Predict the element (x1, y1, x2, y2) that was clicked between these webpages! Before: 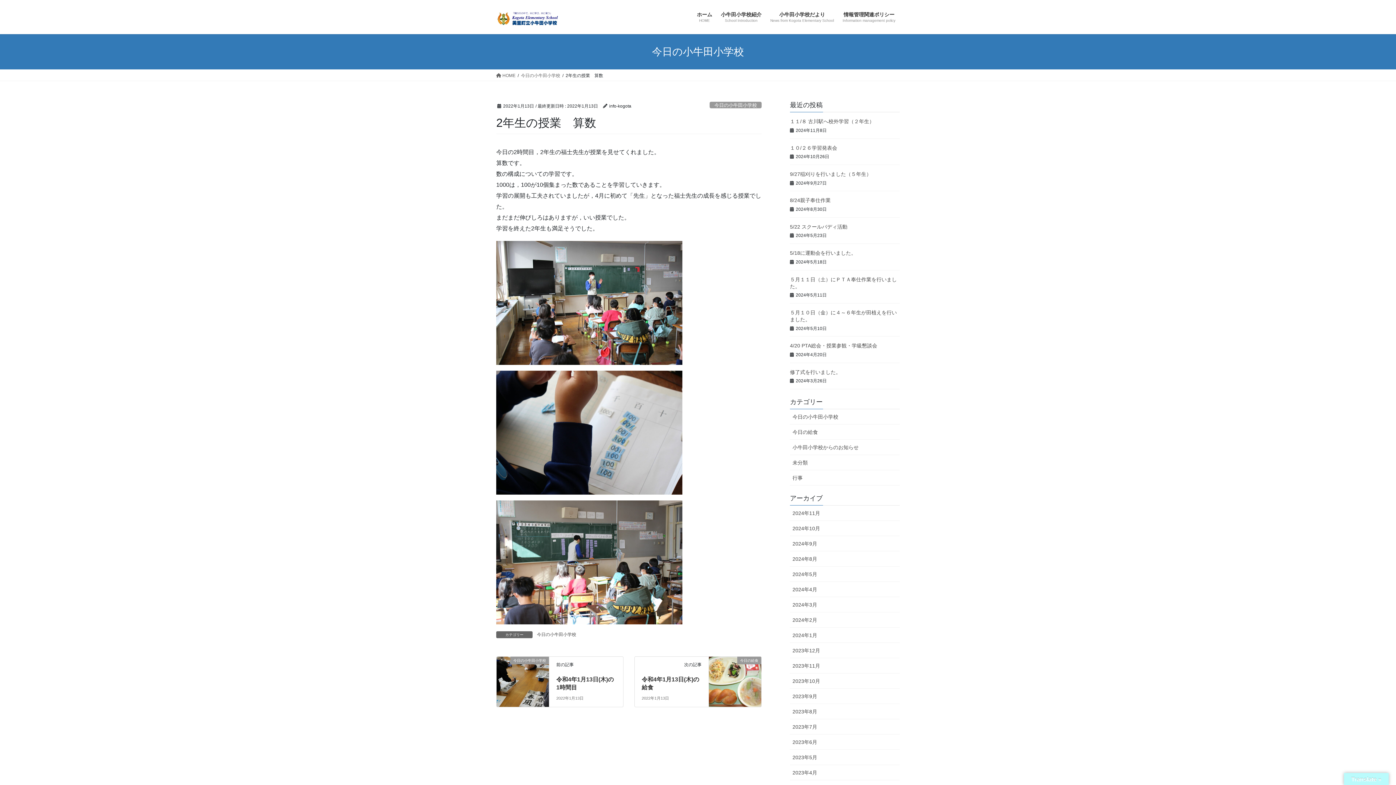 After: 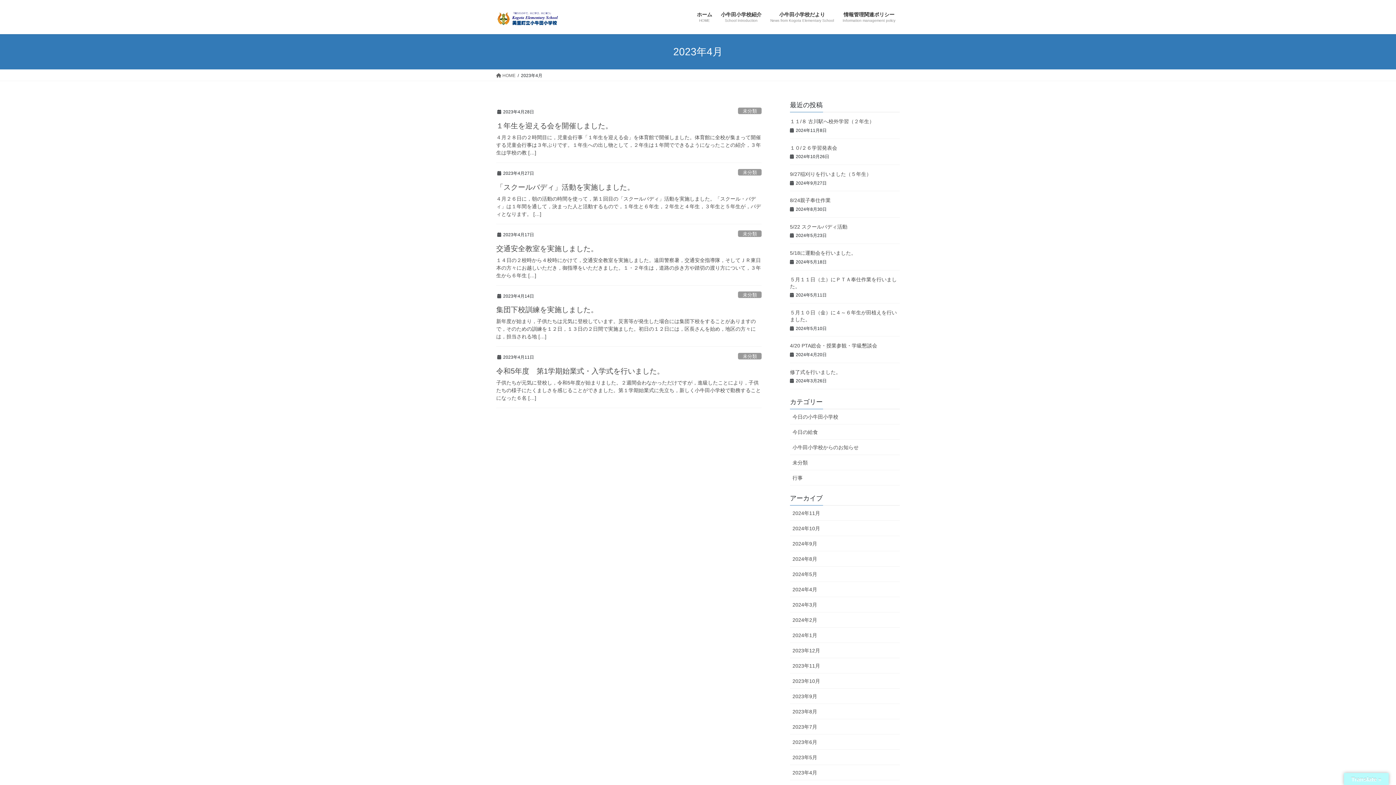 Action: label: 2023年4月 bbox: (790, 765, 900, 780)